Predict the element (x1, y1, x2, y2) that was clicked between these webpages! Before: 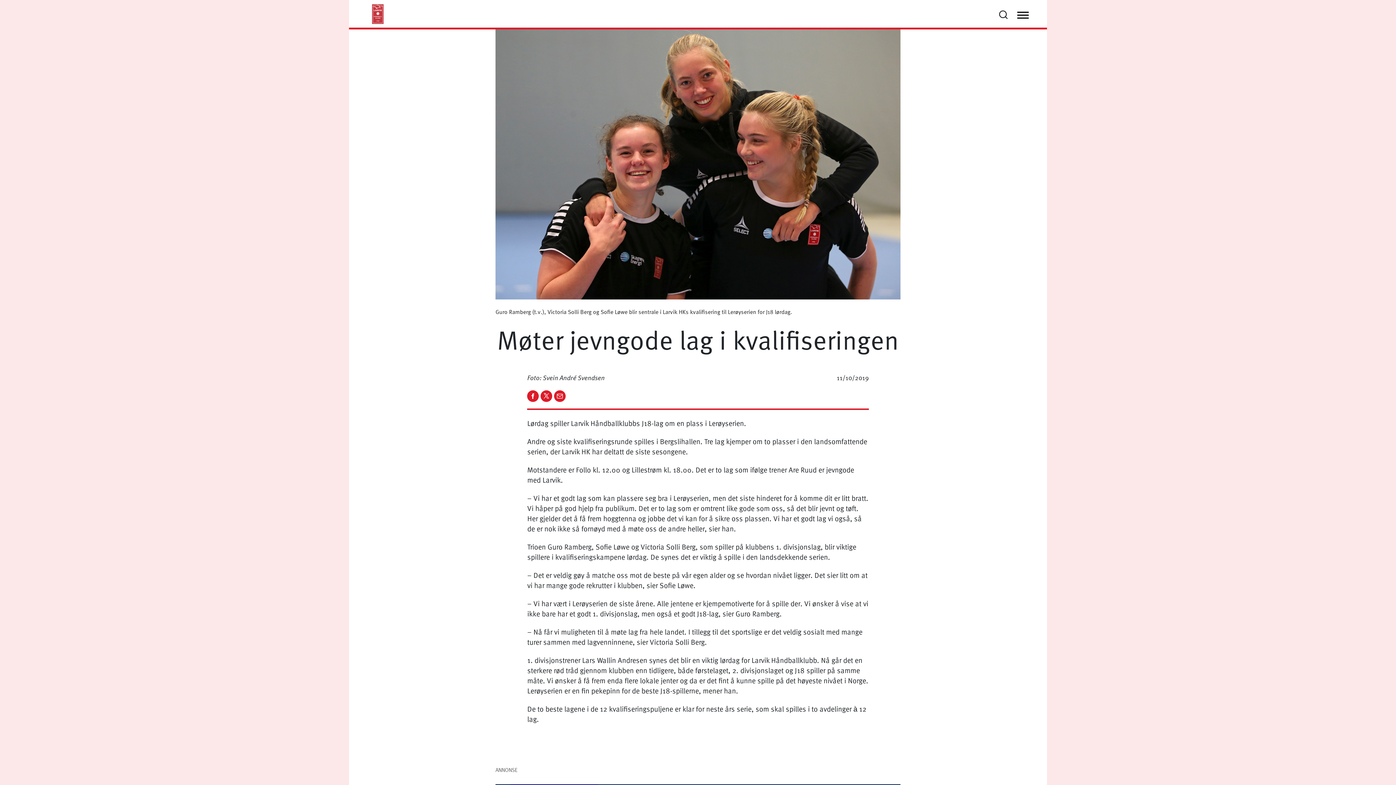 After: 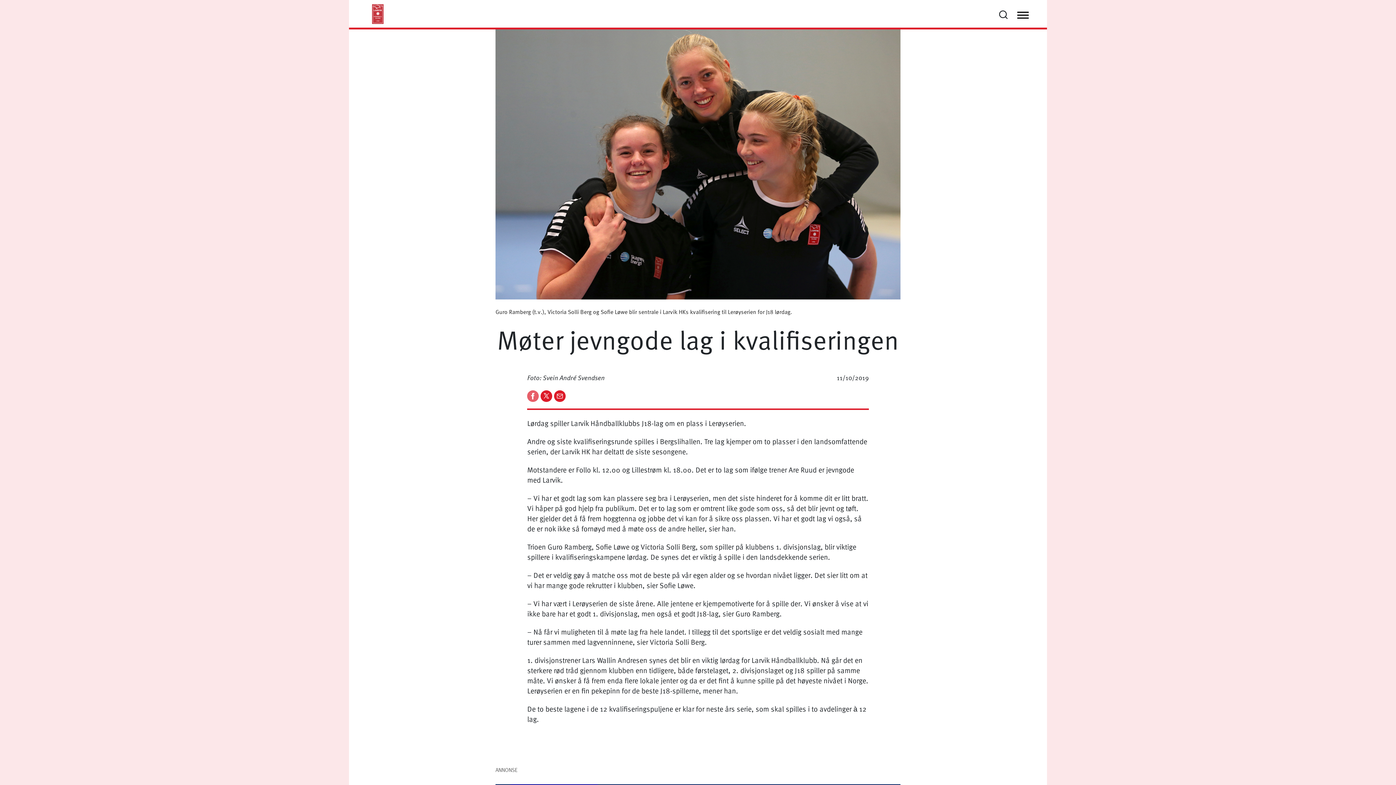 Action: label:   bbox: (527, 390, 540, 400)